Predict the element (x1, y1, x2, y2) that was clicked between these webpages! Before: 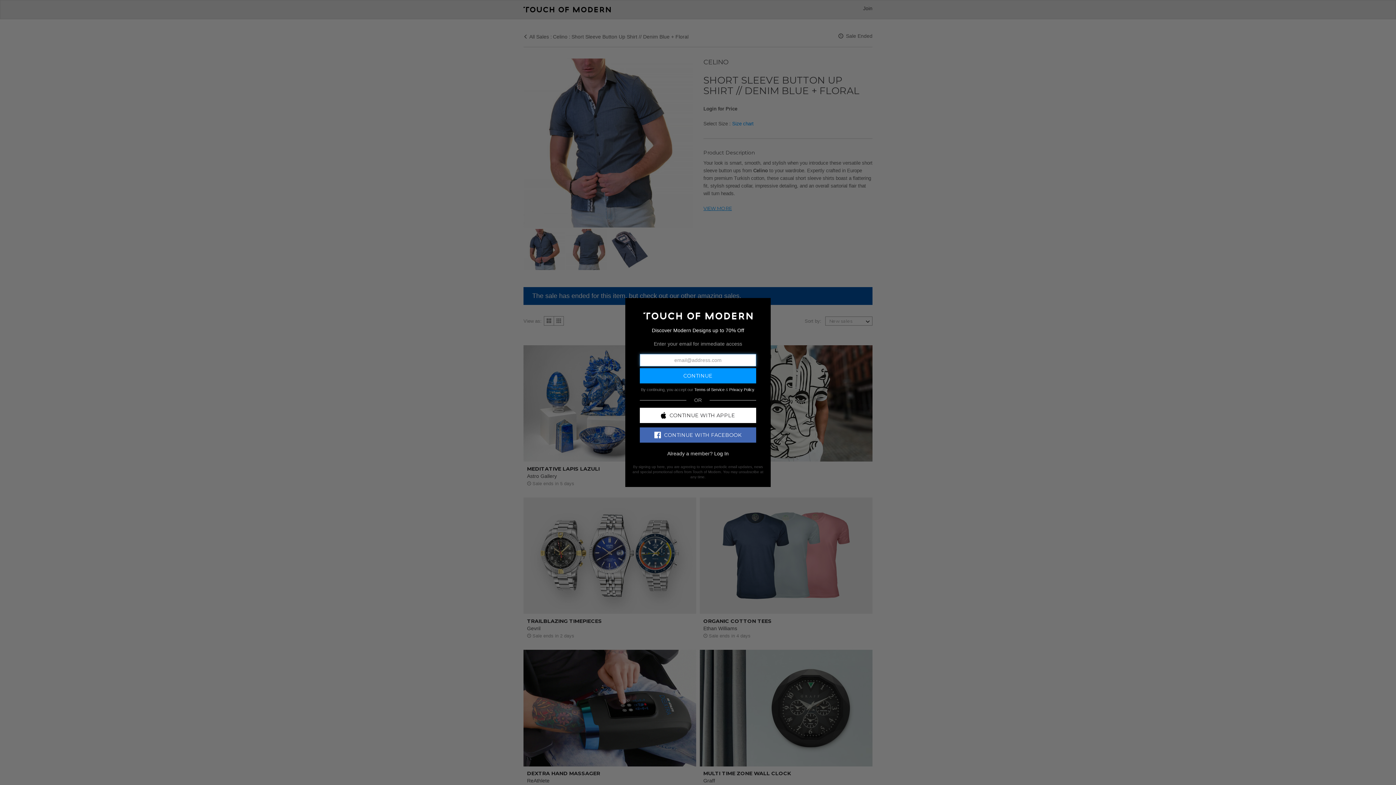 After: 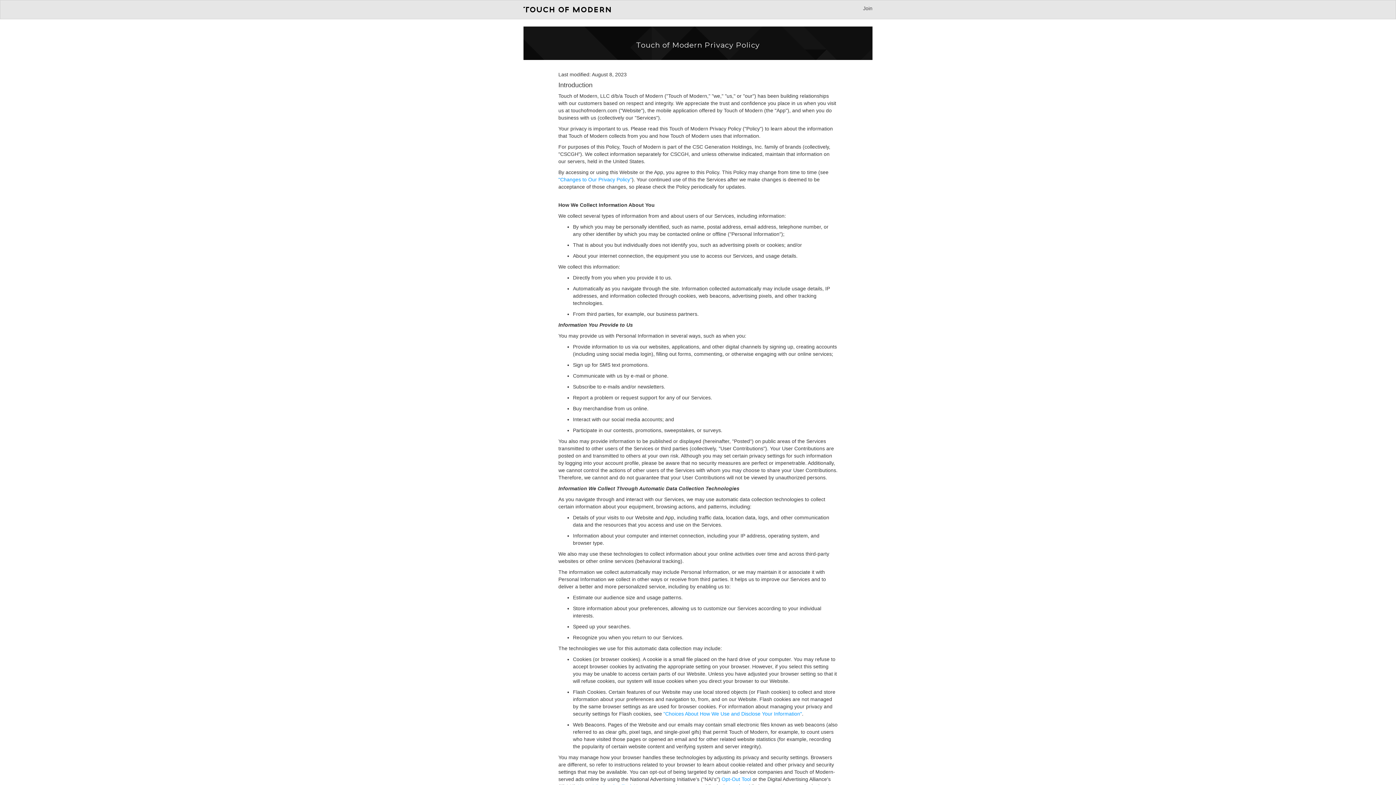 Action: label: Privacy Policy bbox: (729, 387, 754, 391)